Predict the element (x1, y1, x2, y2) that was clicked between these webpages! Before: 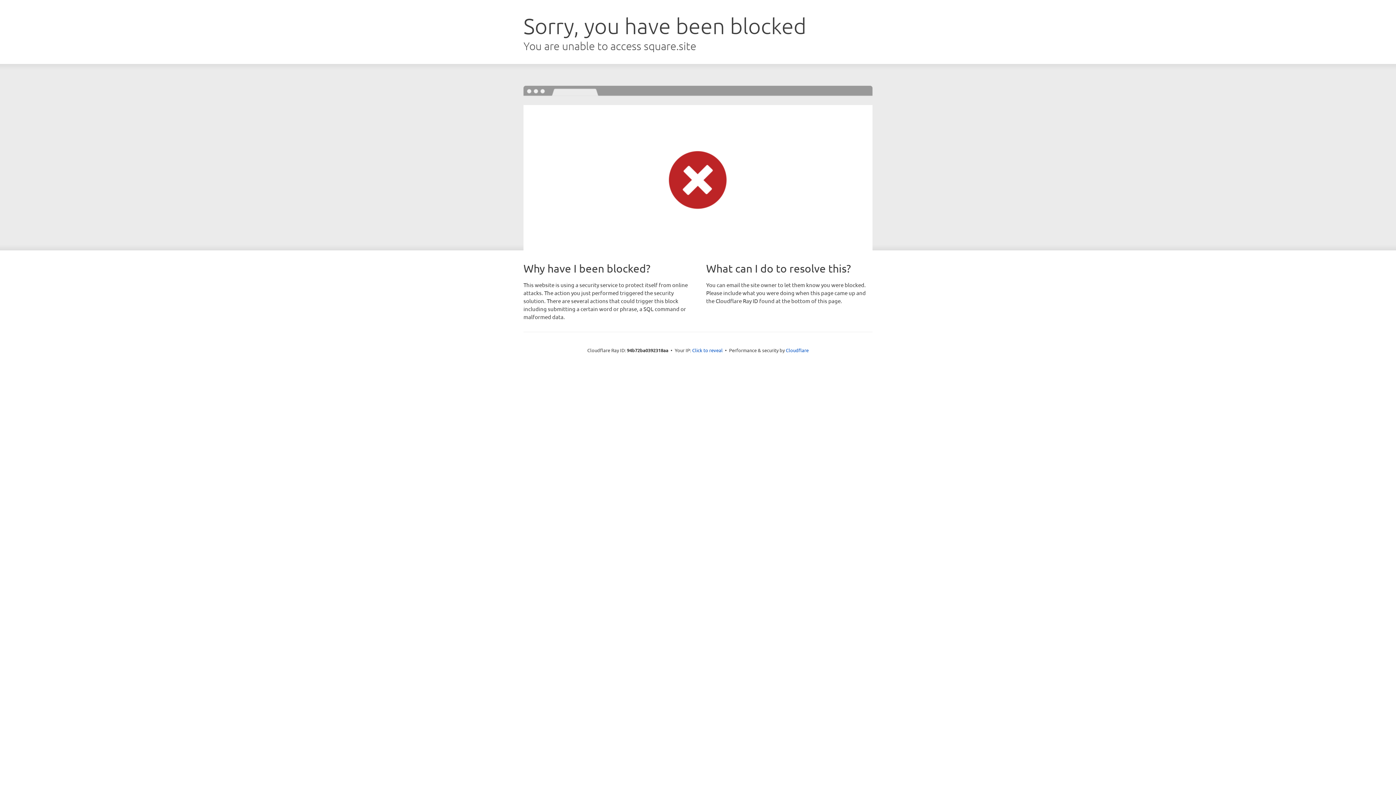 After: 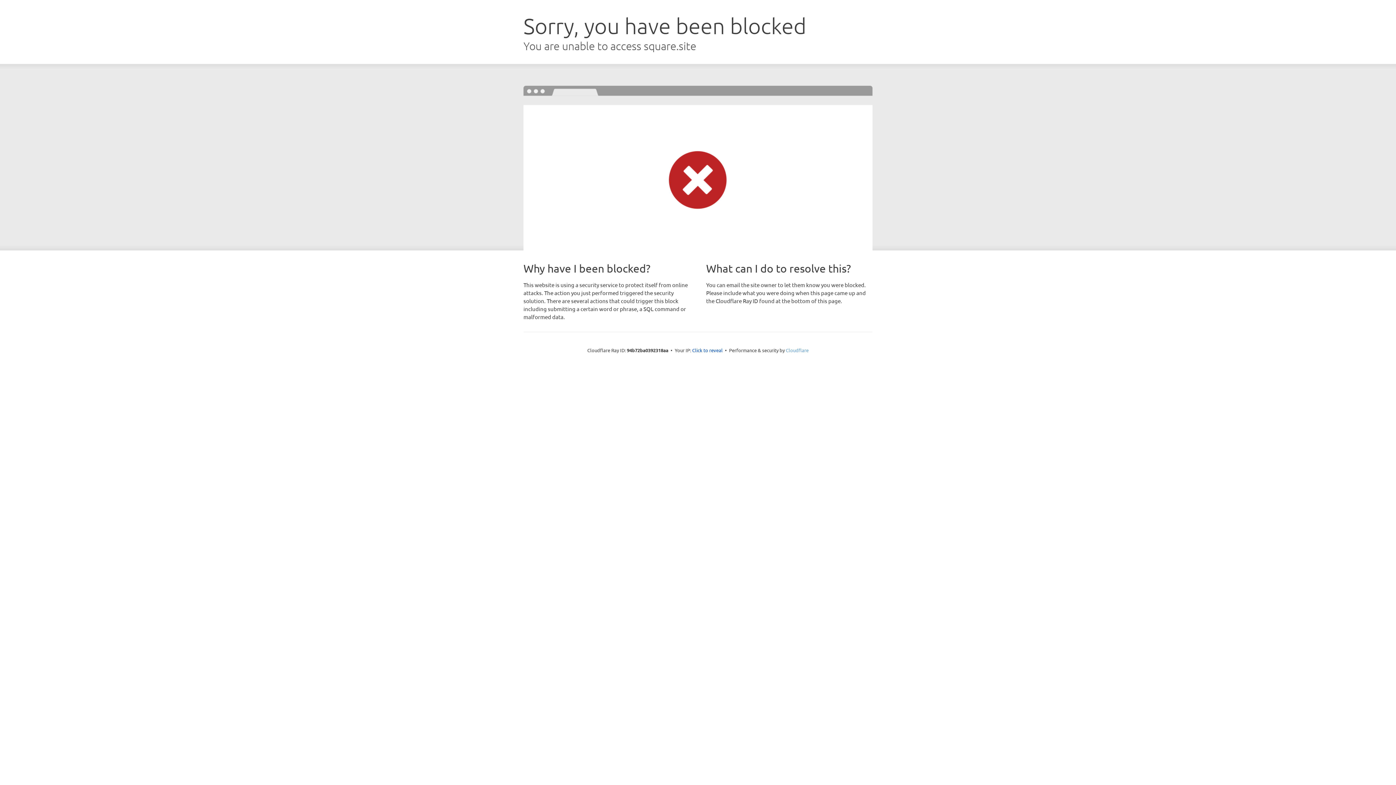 Action: bbox: (786, 347, 808, 353) label: Cloudflare